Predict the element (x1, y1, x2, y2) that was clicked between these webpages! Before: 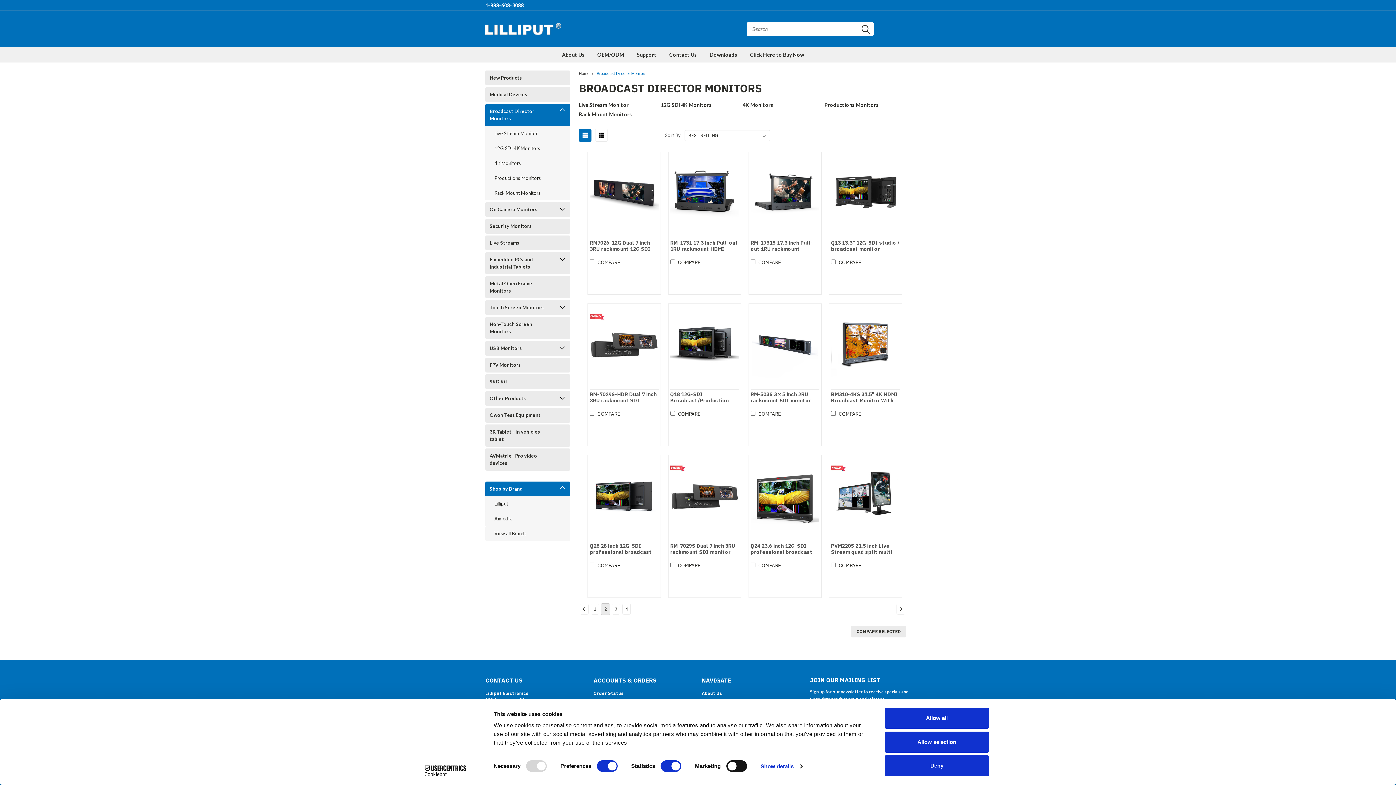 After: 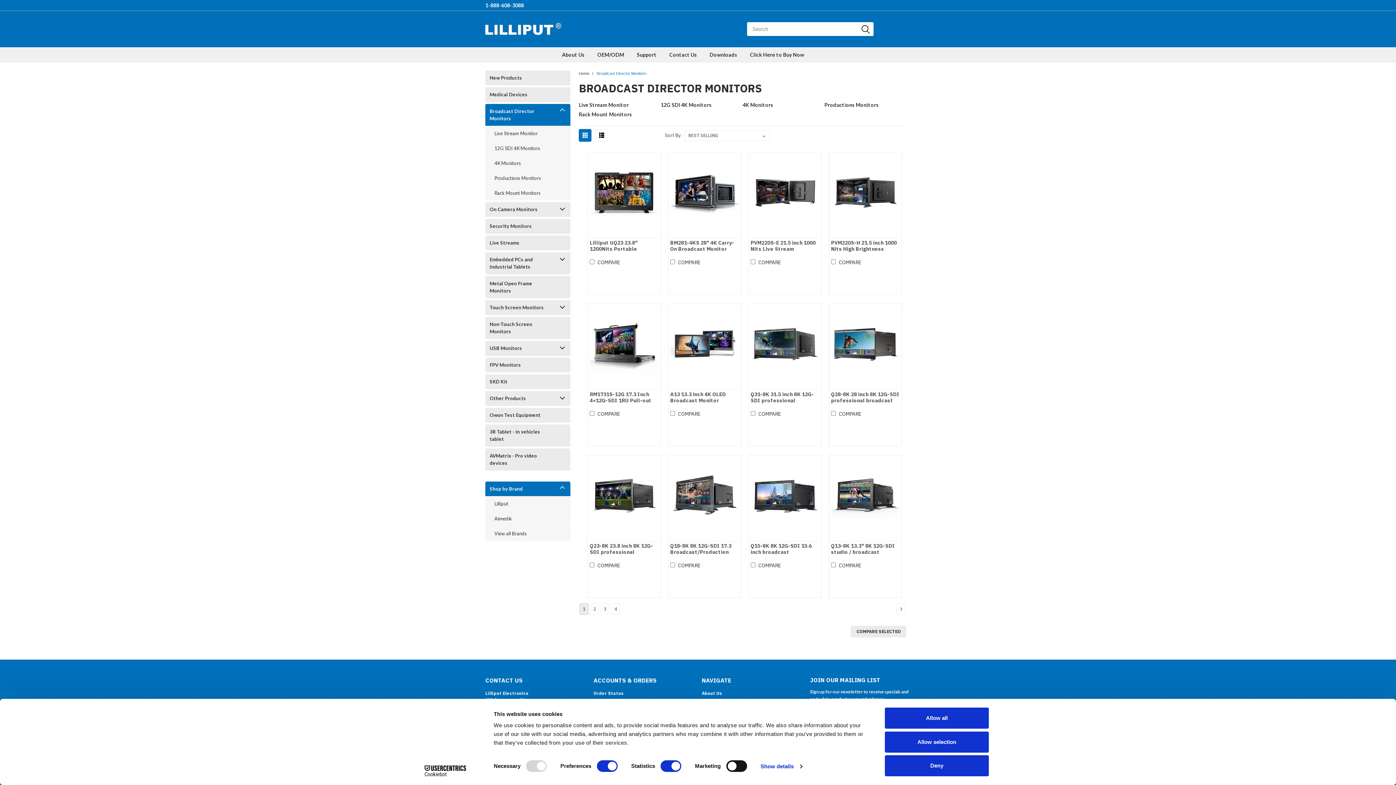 Action: bbox: (580, 604, 588, 615)